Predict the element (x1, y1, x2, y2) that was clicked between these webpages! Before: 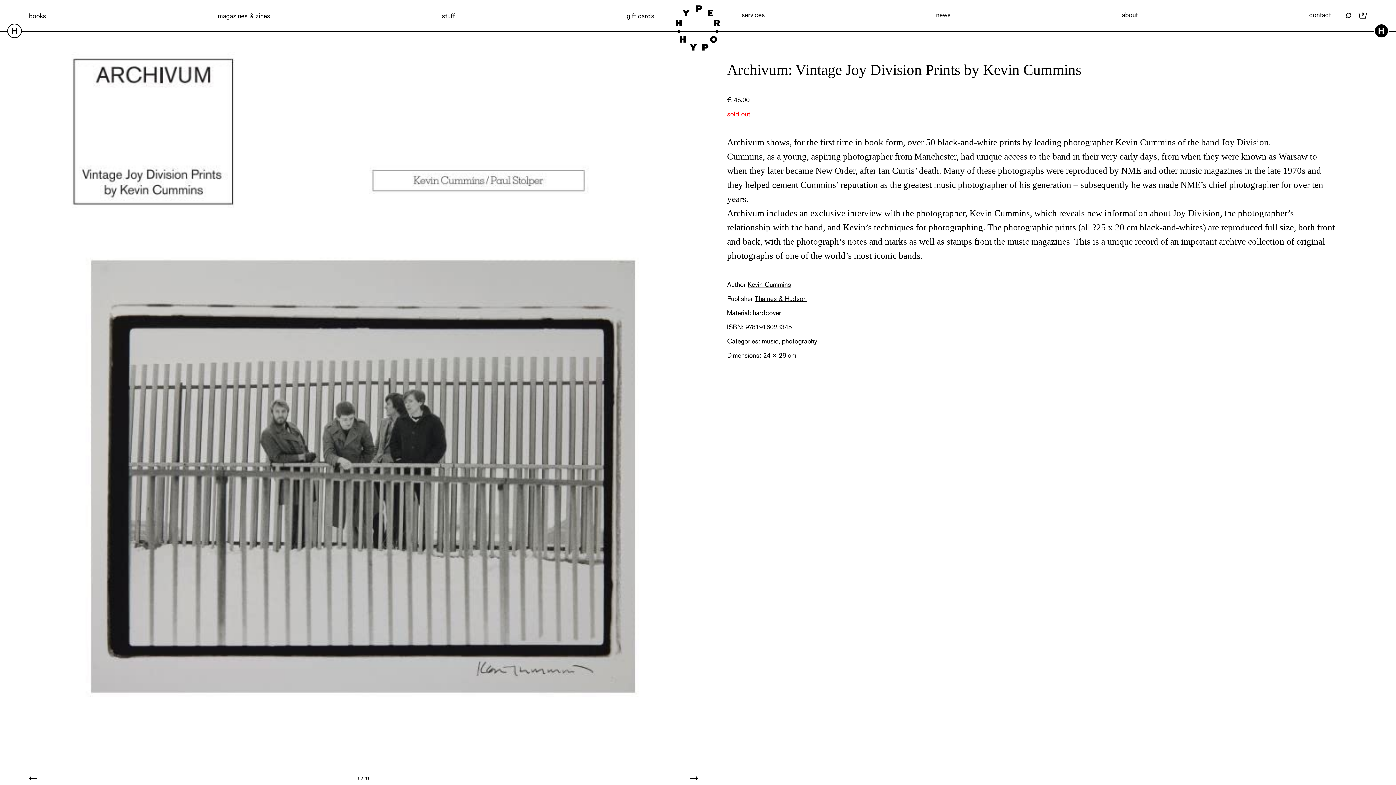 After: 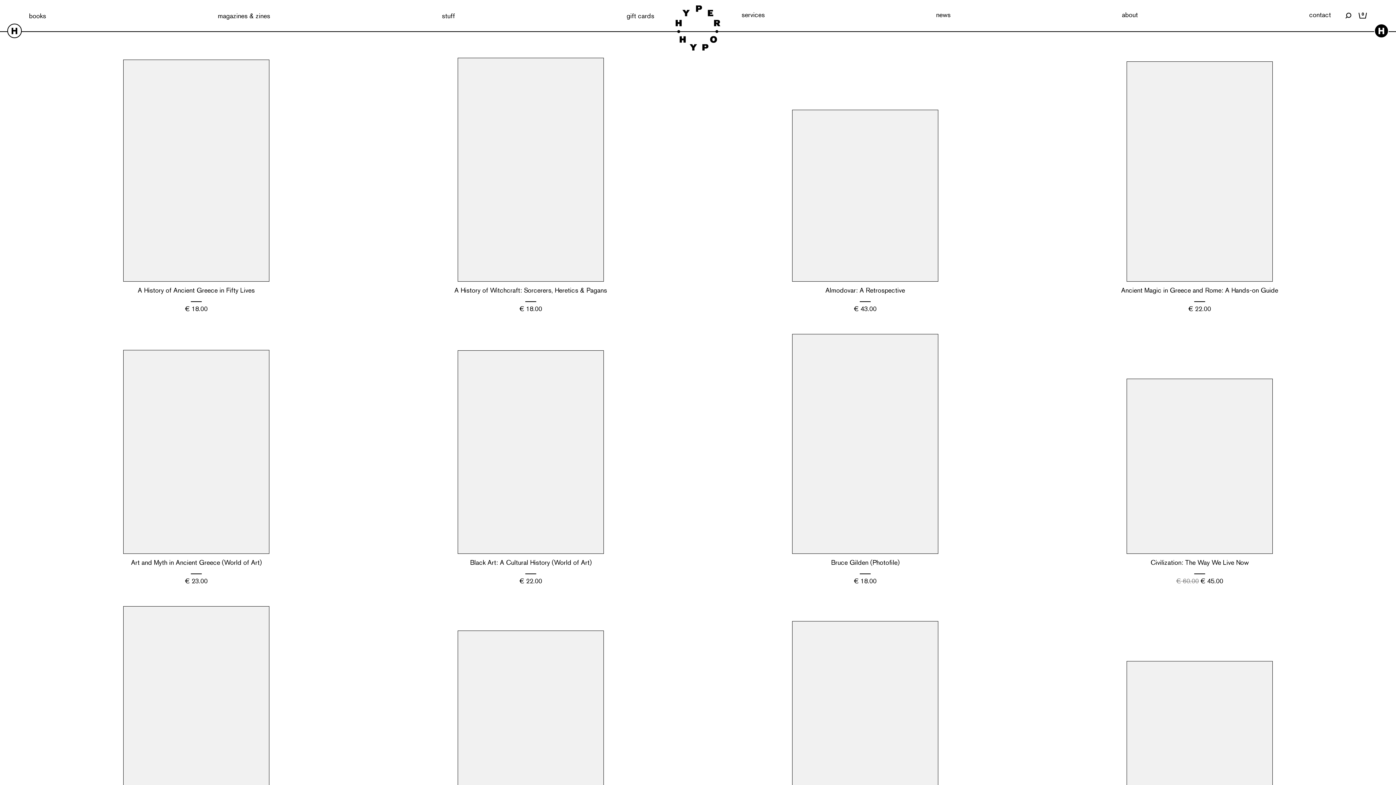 Action: label: Thames & Hudson bbox: (754, 294, 806, 303)